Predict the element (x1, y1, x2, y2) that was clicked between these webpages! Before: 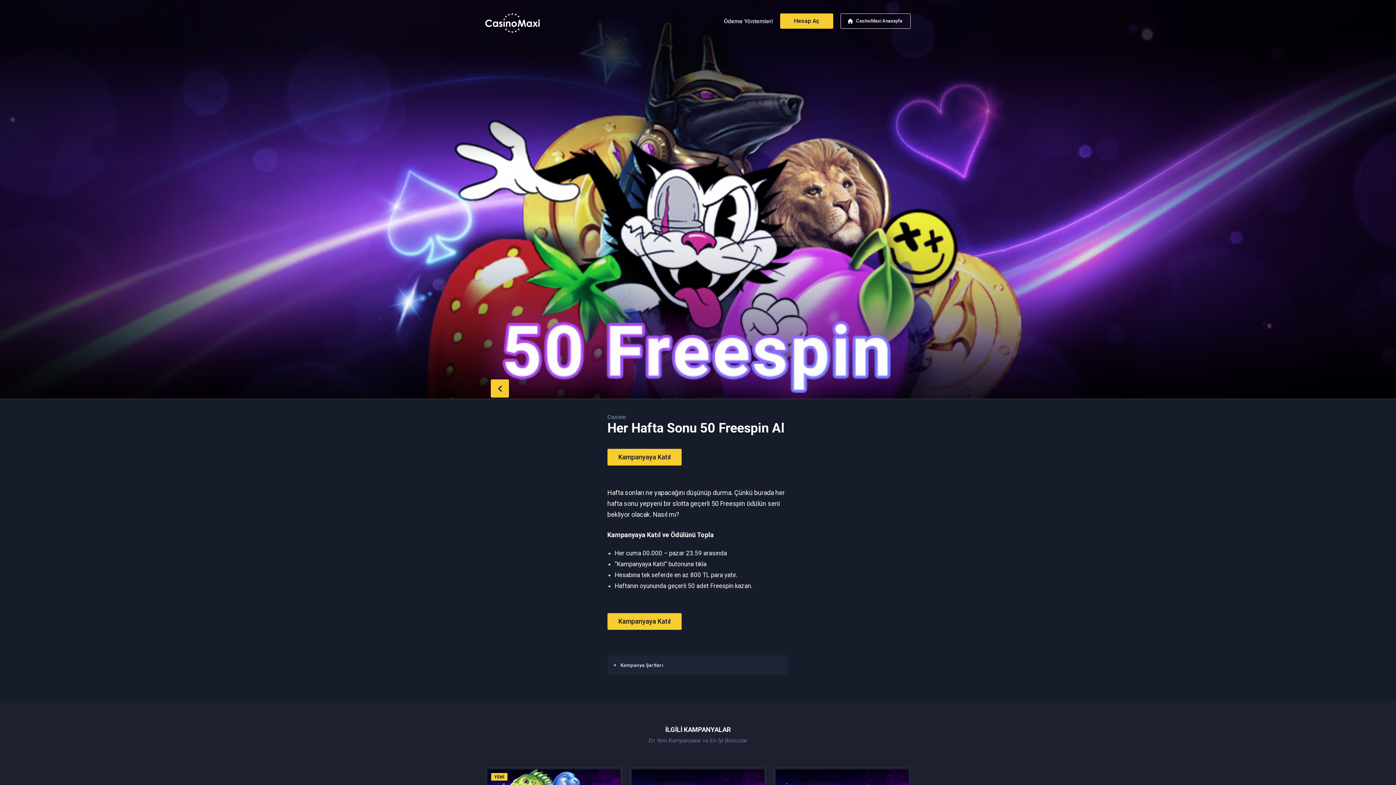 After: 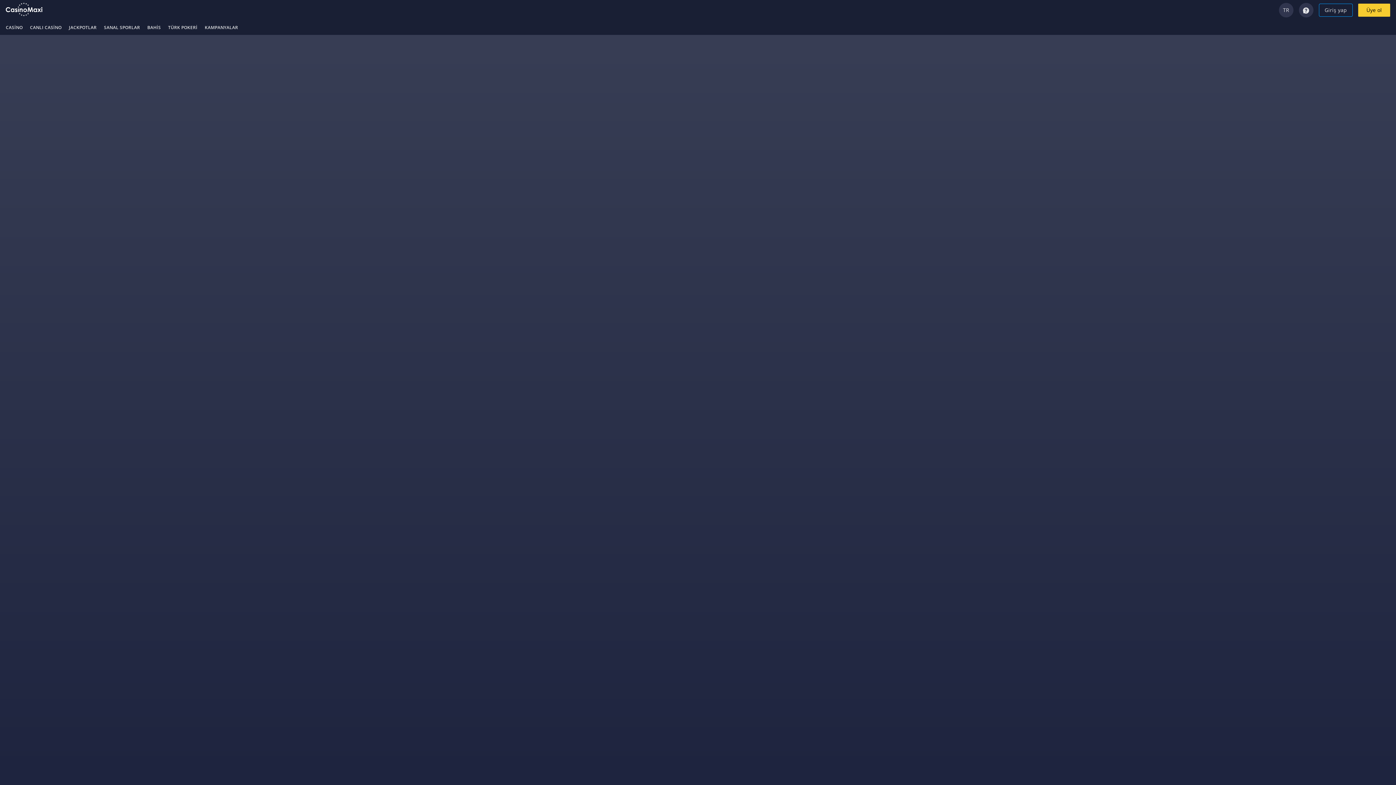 Action: label: CasinoMaxi Anasayfa bbox: (840, 13, 910, 28)